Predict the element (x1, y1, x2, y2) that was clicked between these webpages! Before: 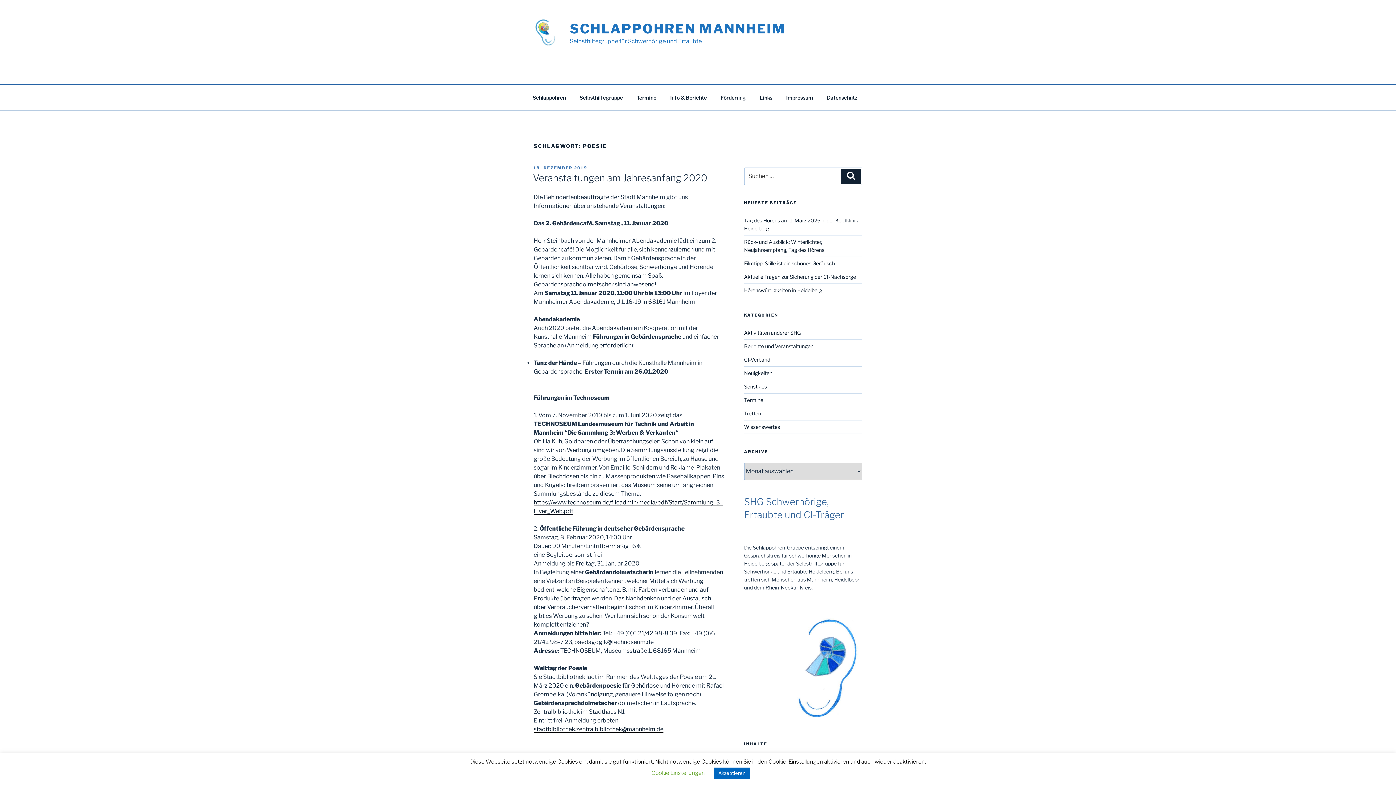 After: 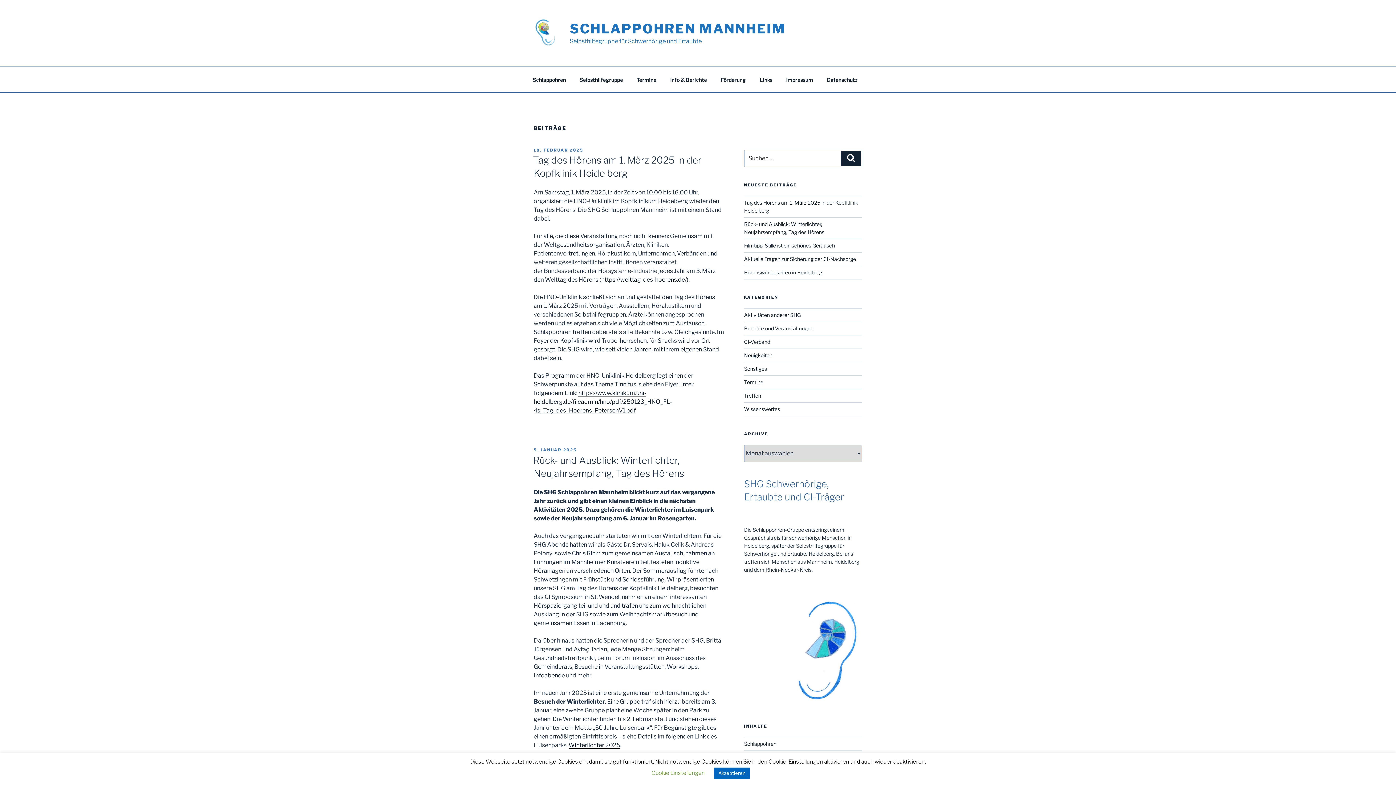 Action: bbox: (569, 20, 786, 36) label: SCHLAPPOHREN MANNHEIM